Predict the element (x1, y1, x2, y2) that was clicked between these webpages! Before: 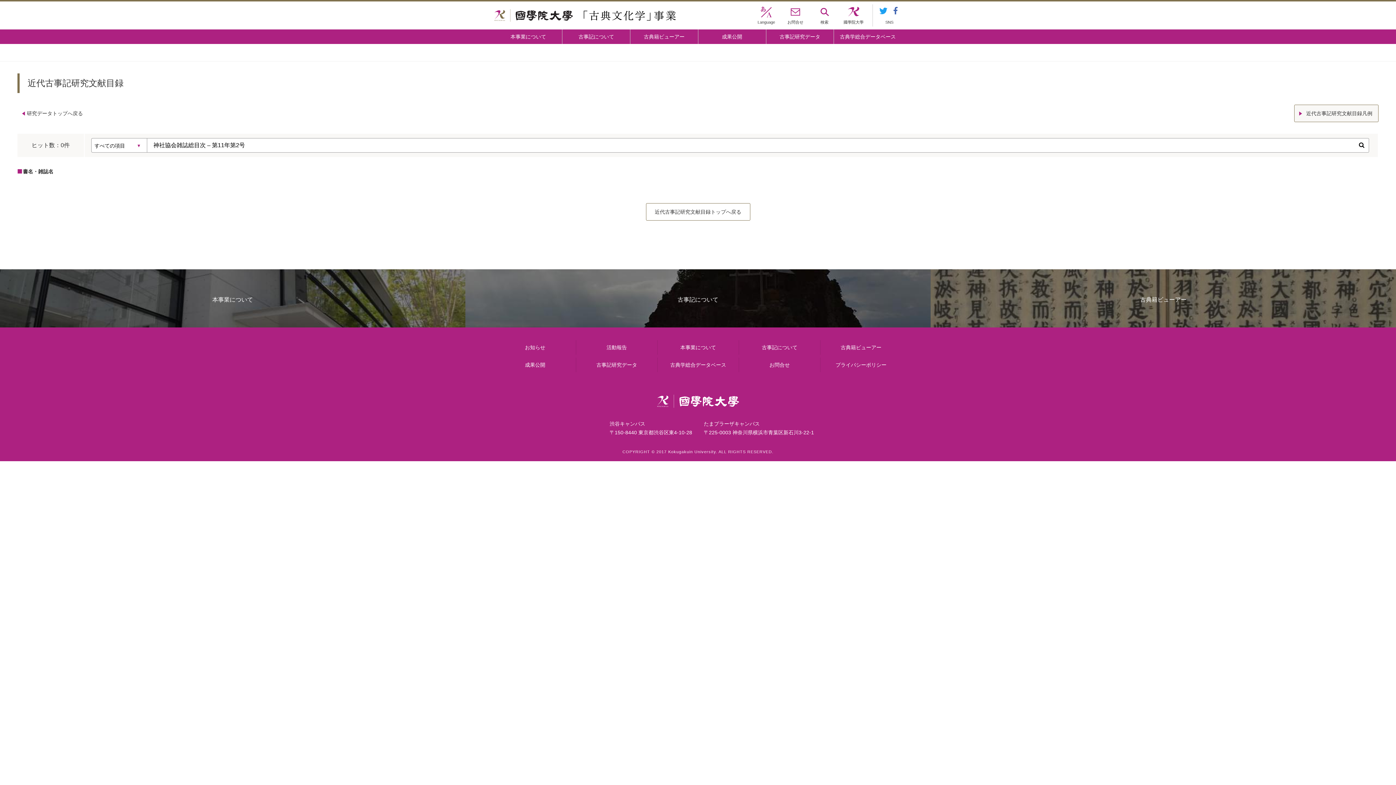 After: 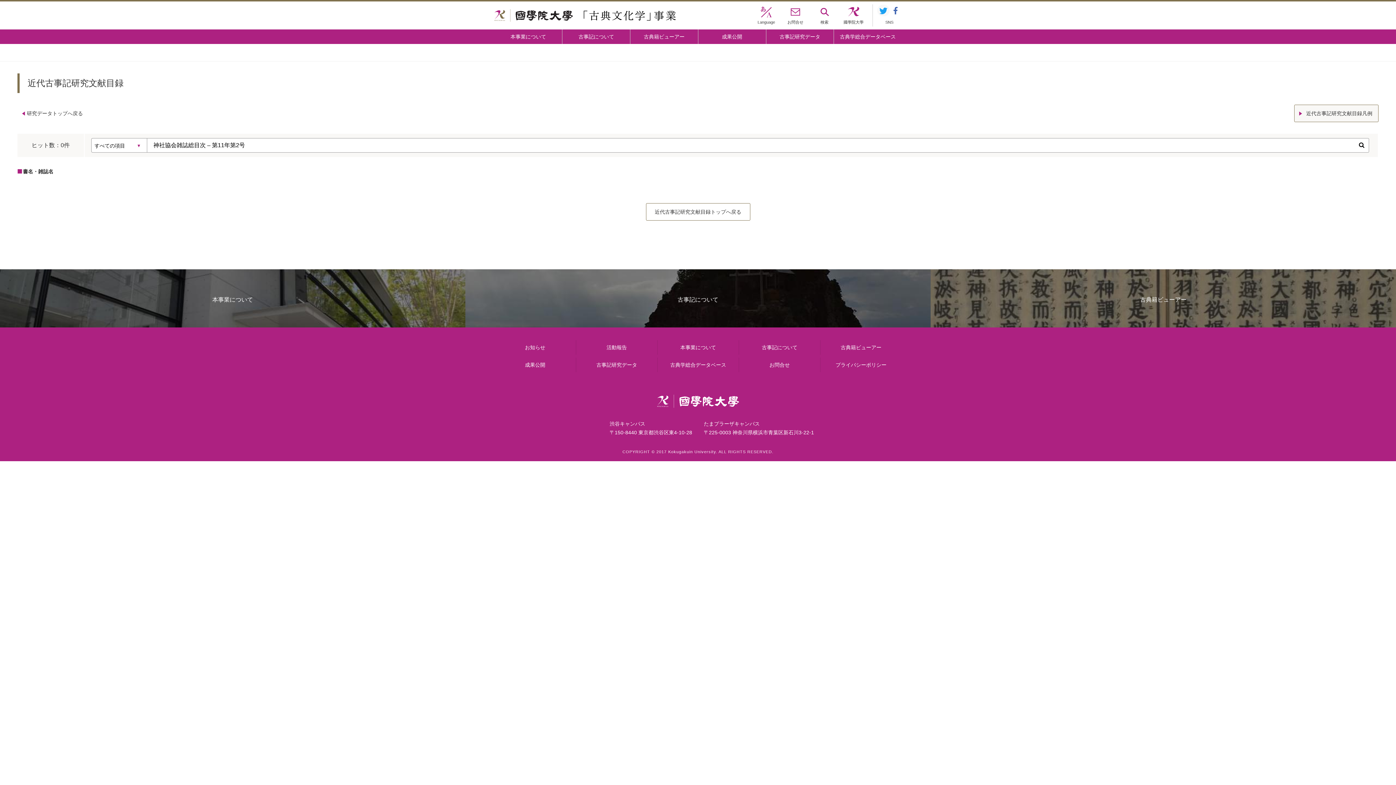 Action: bbox: (877, 4, 889, 16)